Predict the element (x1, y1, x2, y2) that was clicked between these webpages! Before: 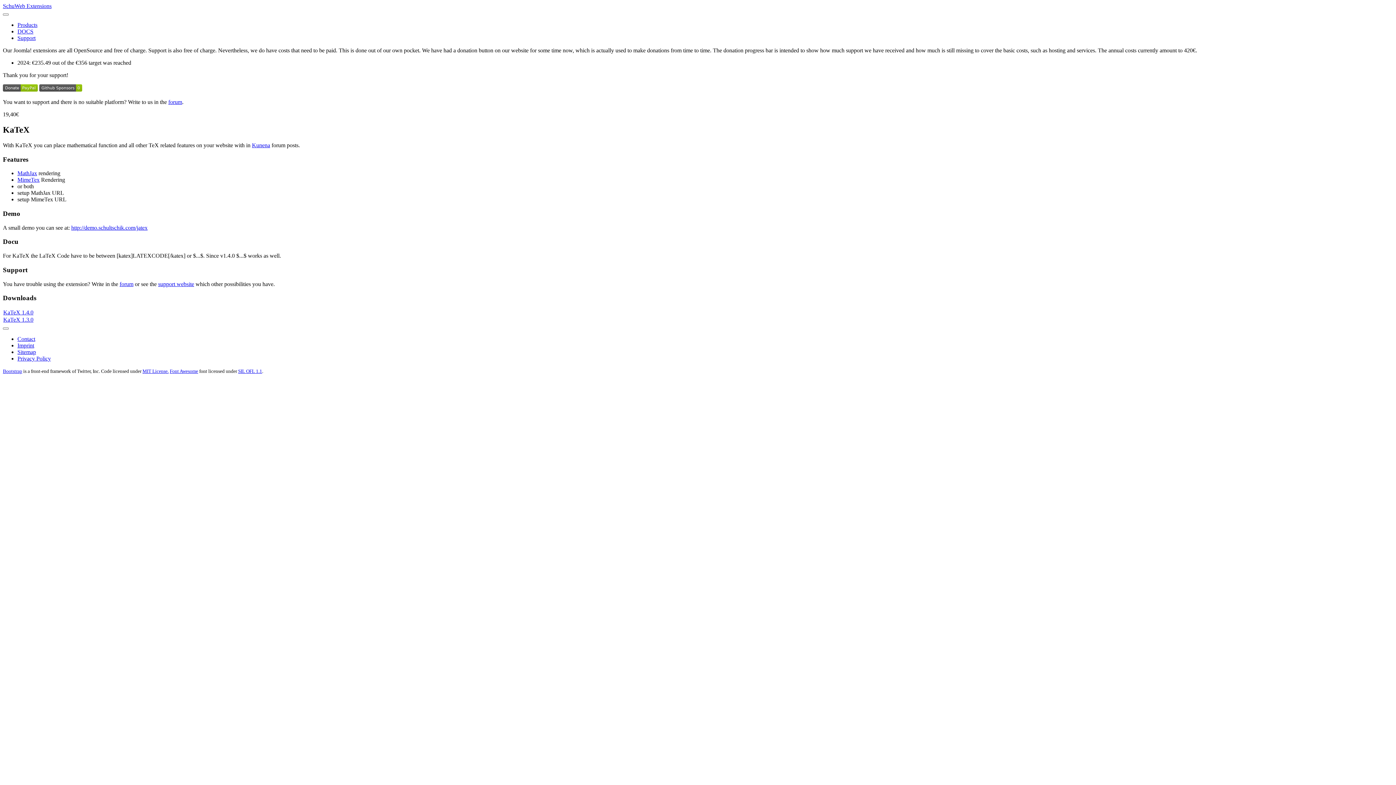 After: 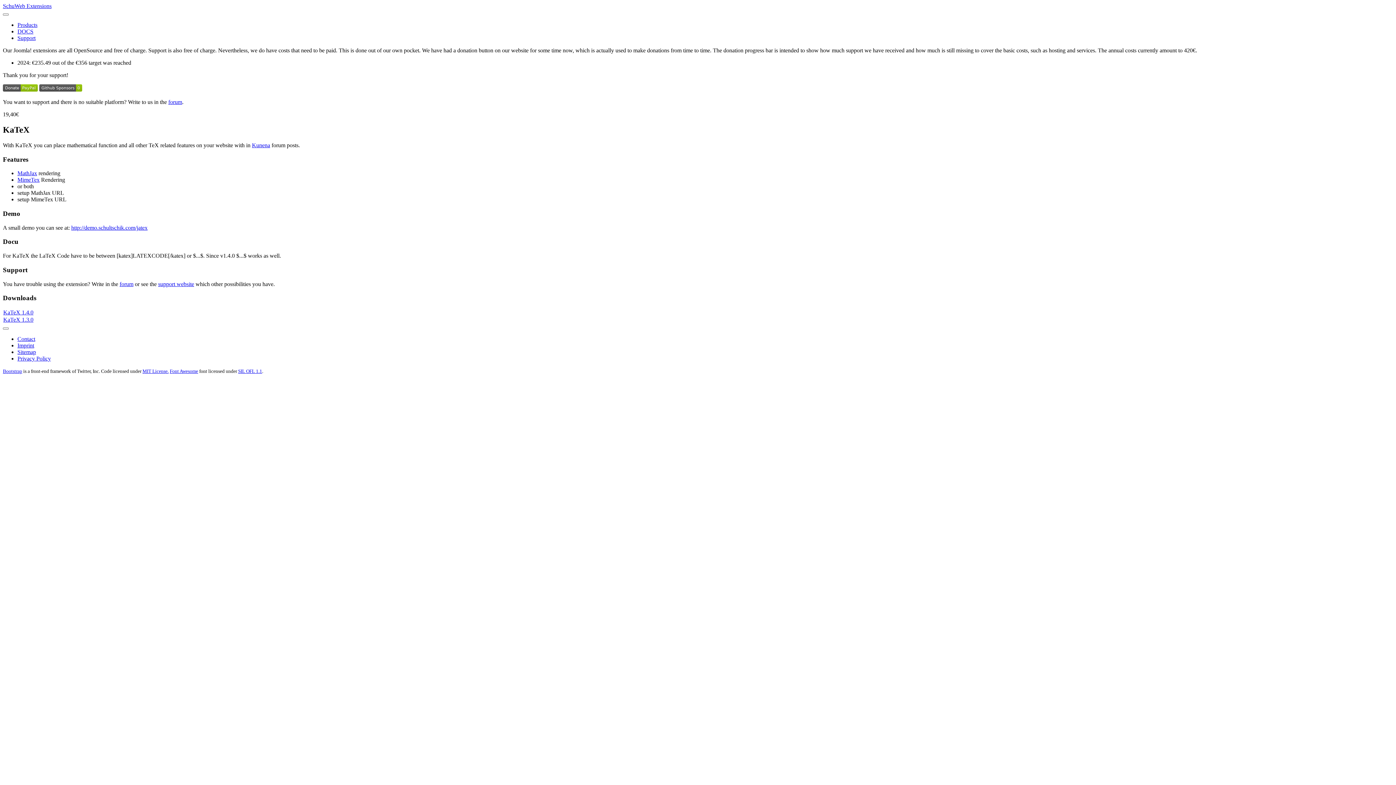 Action: bbox: (17, 176, 39, 183) label: MimeTex